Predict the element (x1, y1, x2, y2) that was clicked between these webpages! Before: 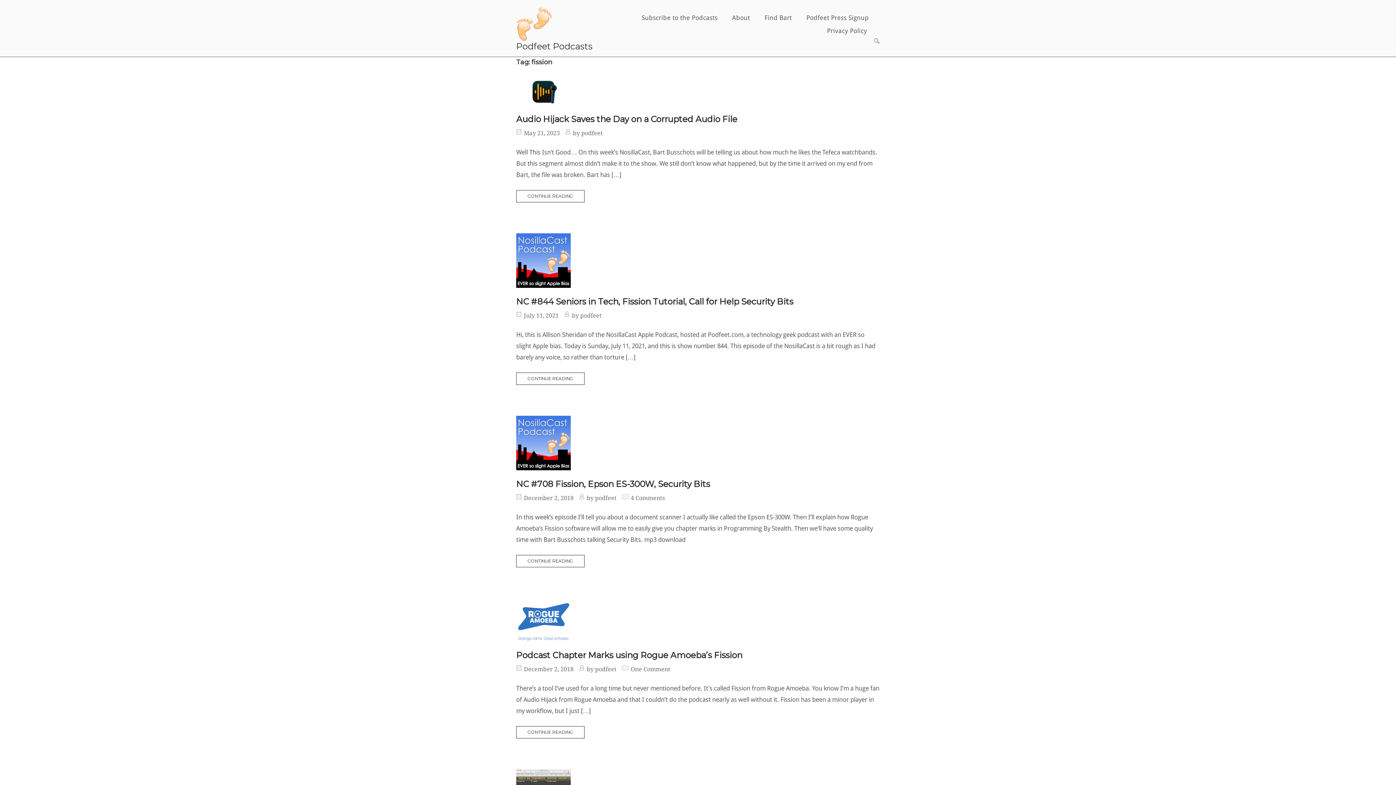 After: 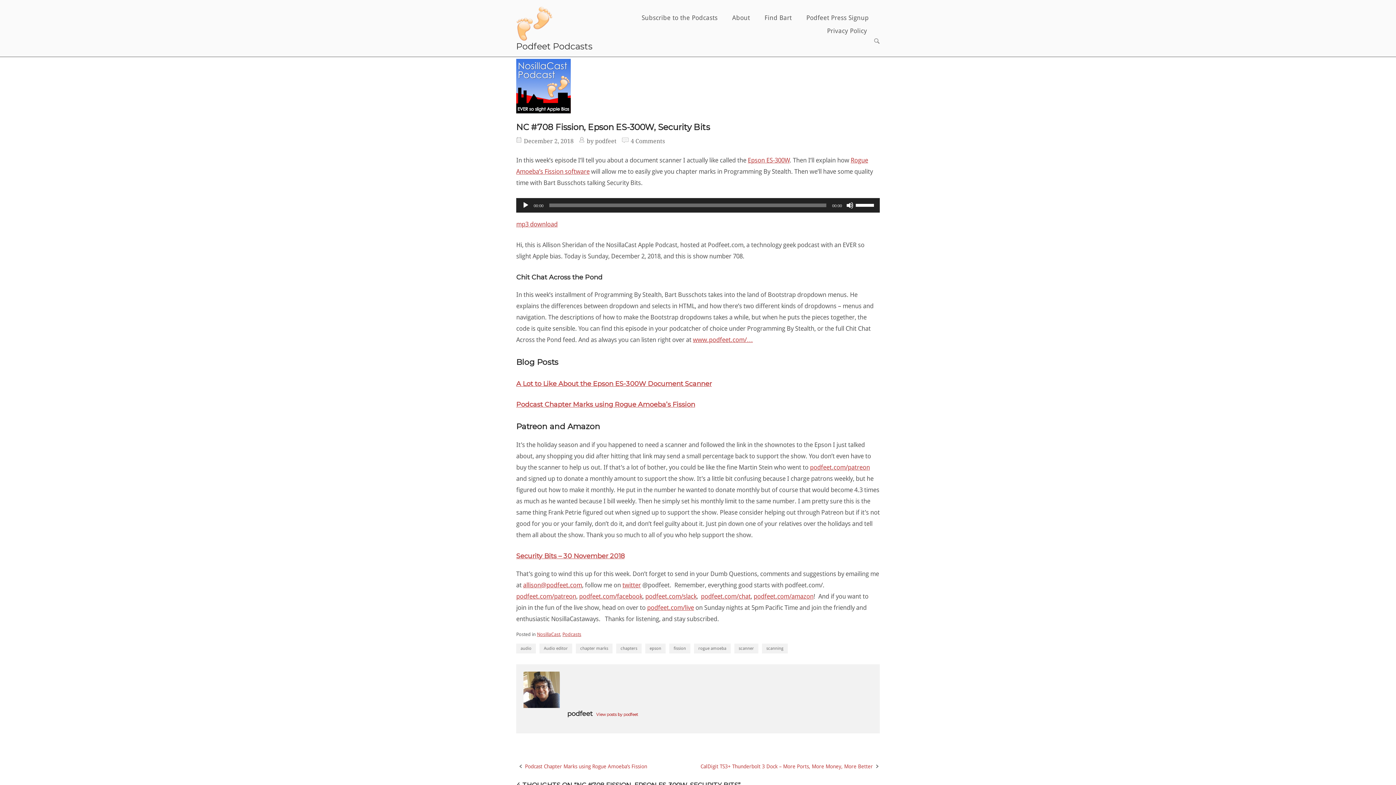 Action: label: CONTINUE READING bbox: (516, 555, 584, 567)